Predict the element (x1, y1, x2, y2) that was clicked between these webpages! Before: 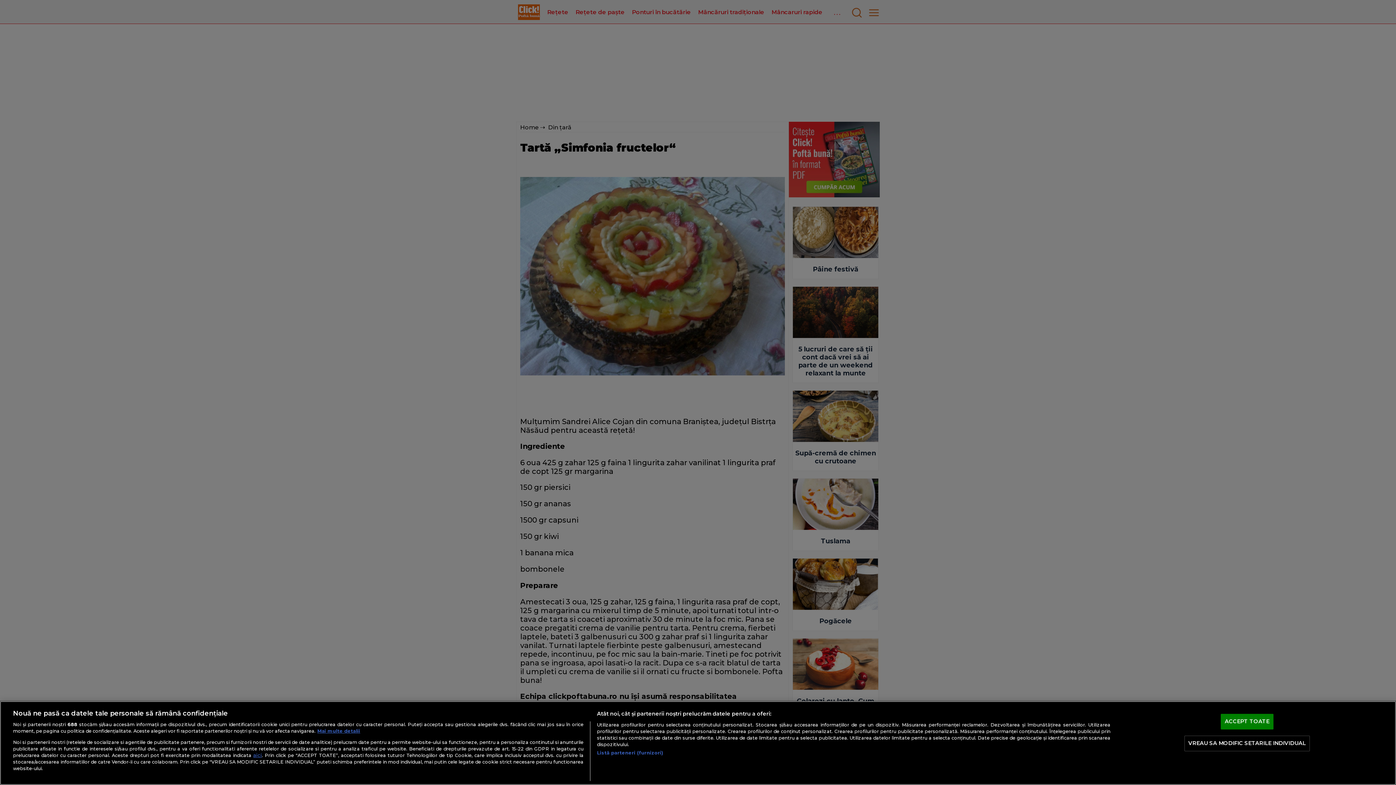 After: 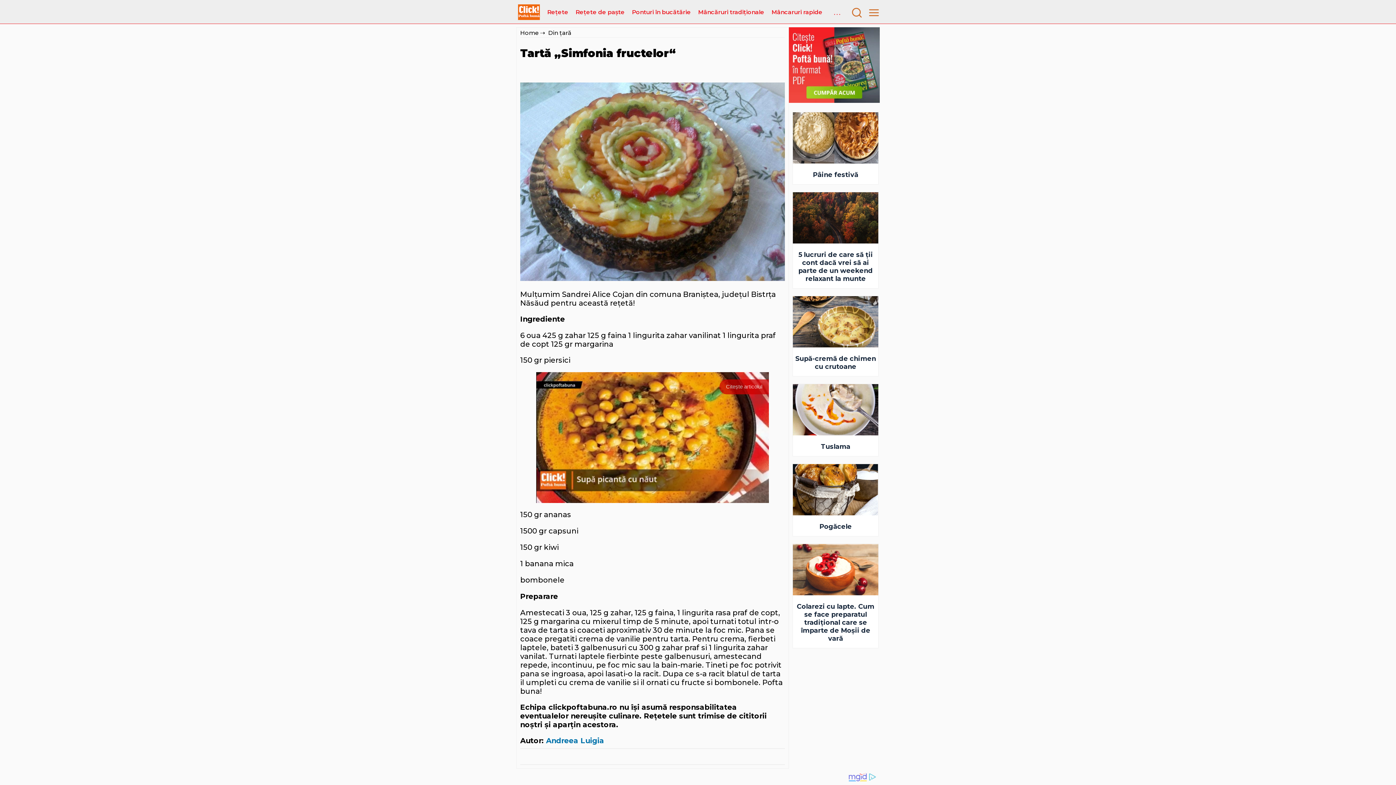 Action: label: ACCEPT TOATE bbox: (1221, 714, 1273, 729)